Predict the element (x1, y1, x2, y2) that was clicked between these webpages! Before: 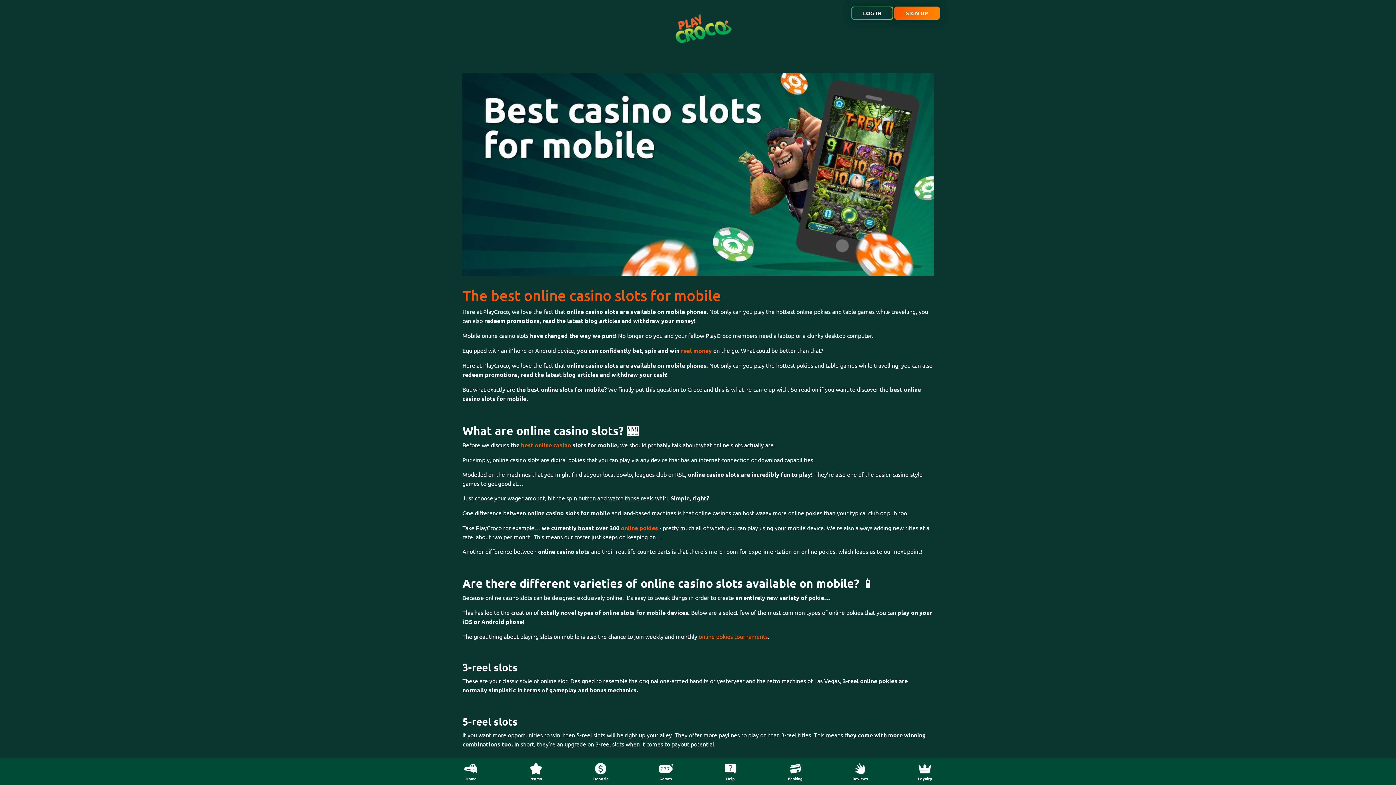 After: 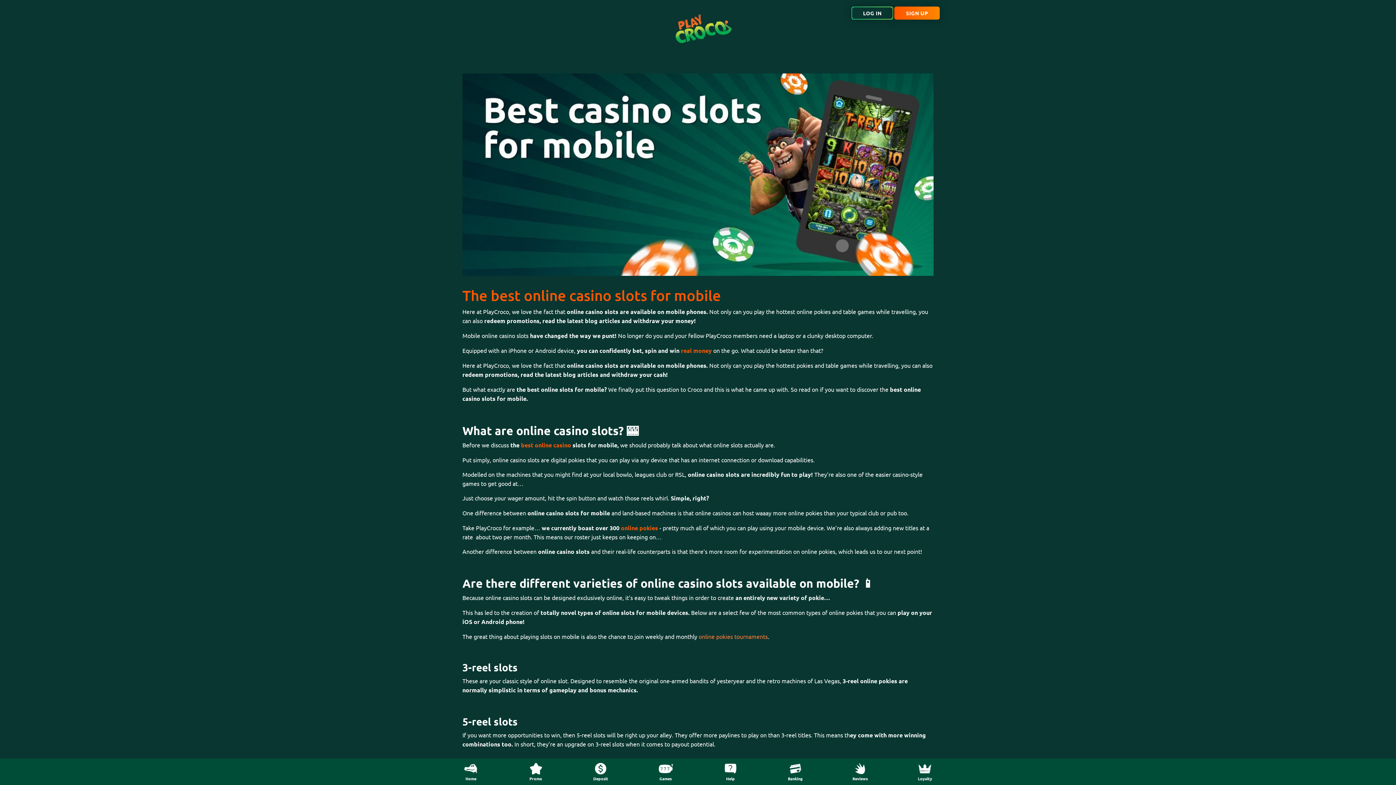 Action: bbox: (698, 633, 768, 640) label: online pokies tournaments